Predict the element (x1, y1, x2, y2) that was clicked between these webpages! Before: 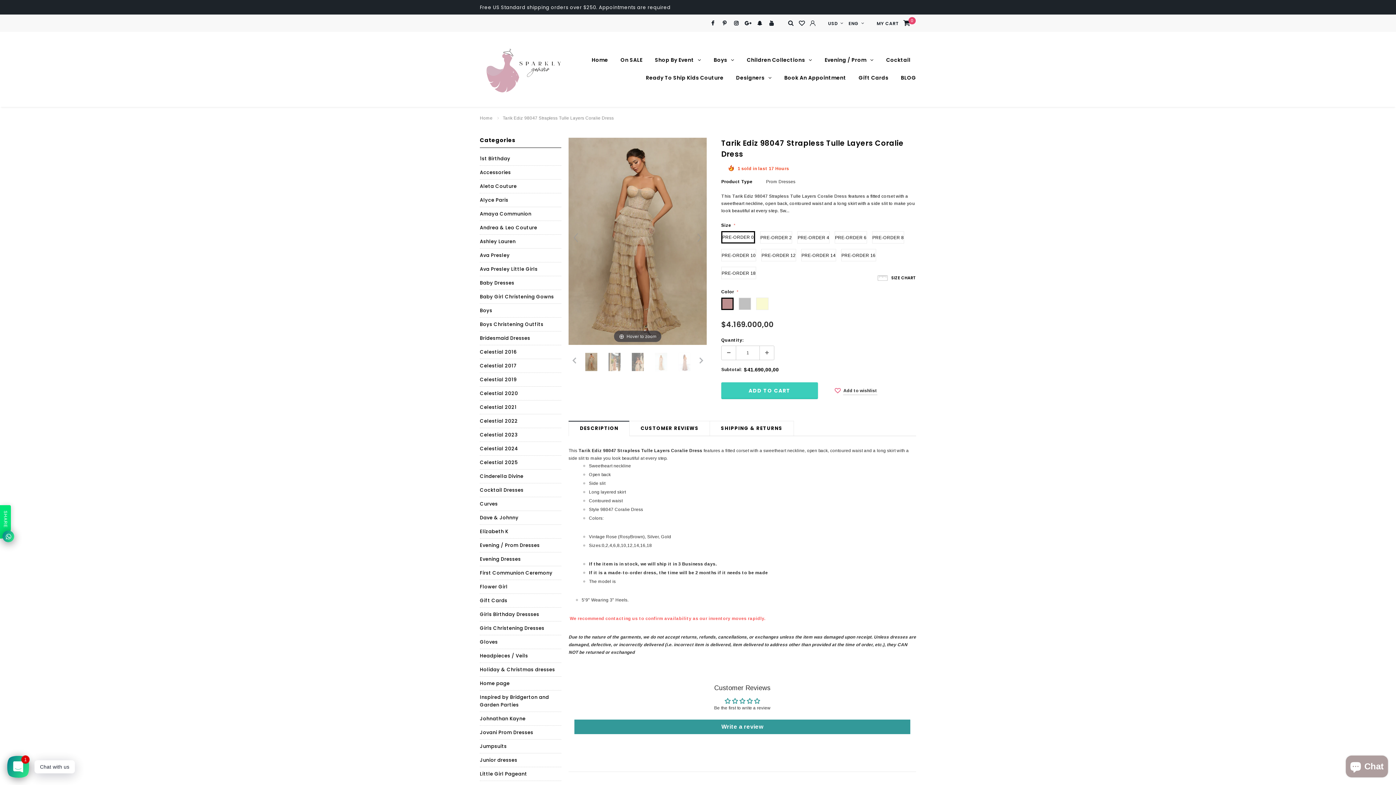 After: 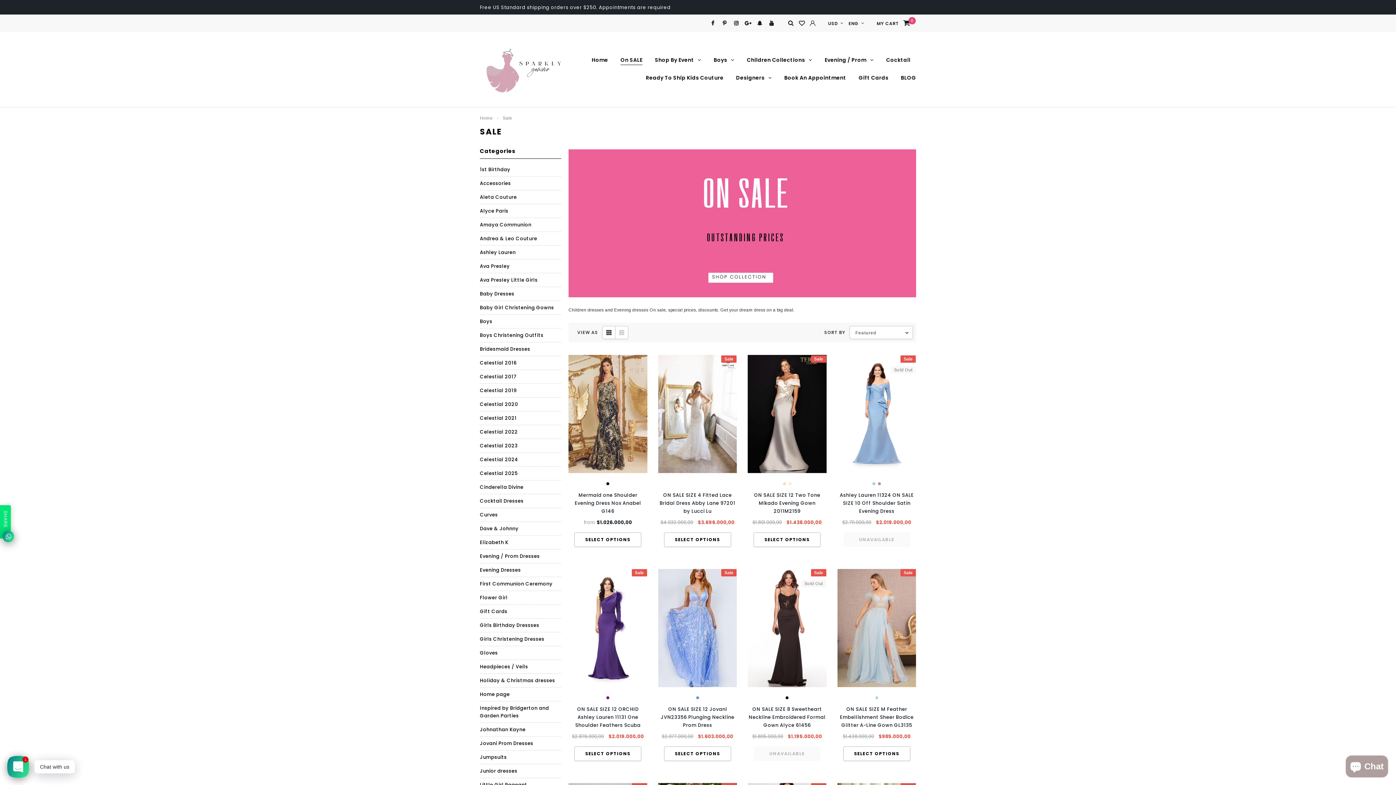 Action: bbox: (620, 56, 642, 63) label: On SALE